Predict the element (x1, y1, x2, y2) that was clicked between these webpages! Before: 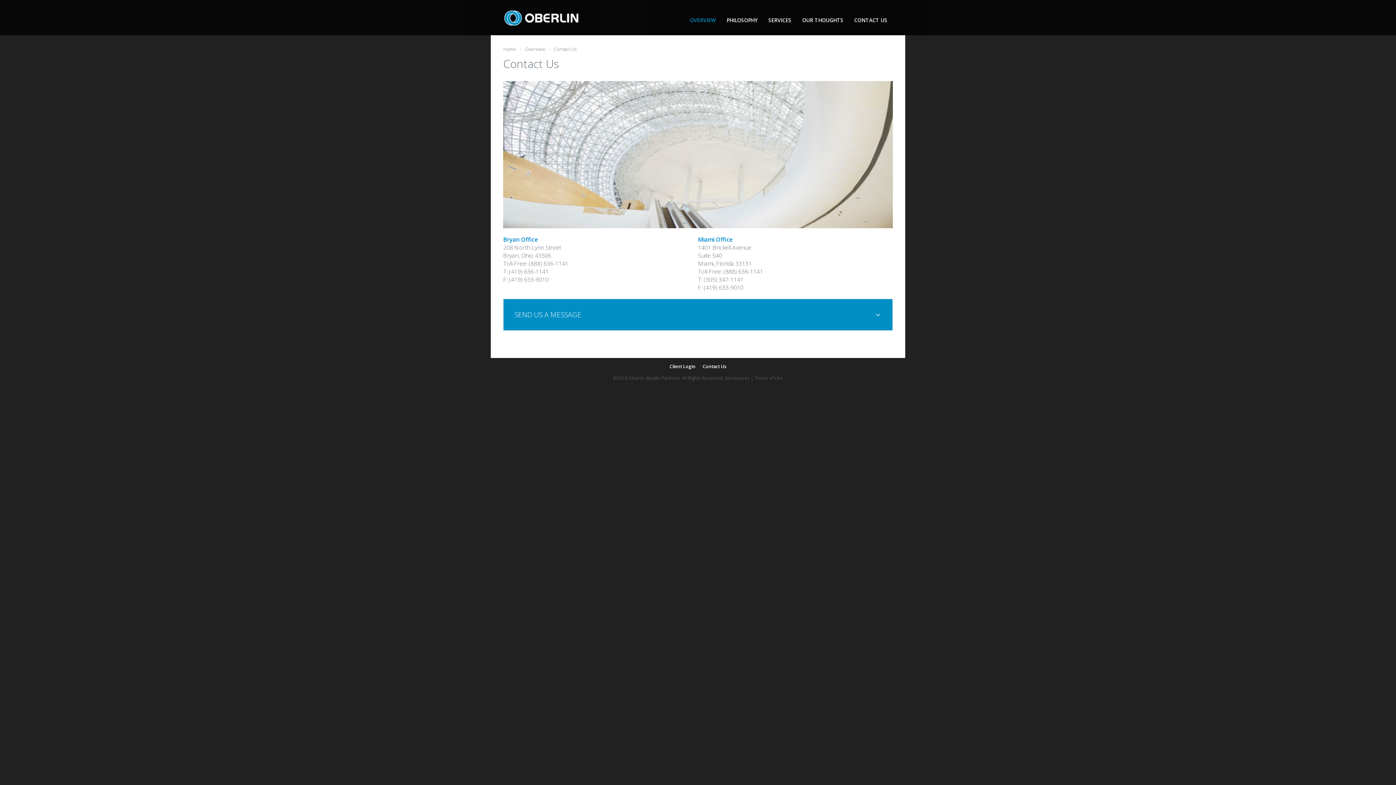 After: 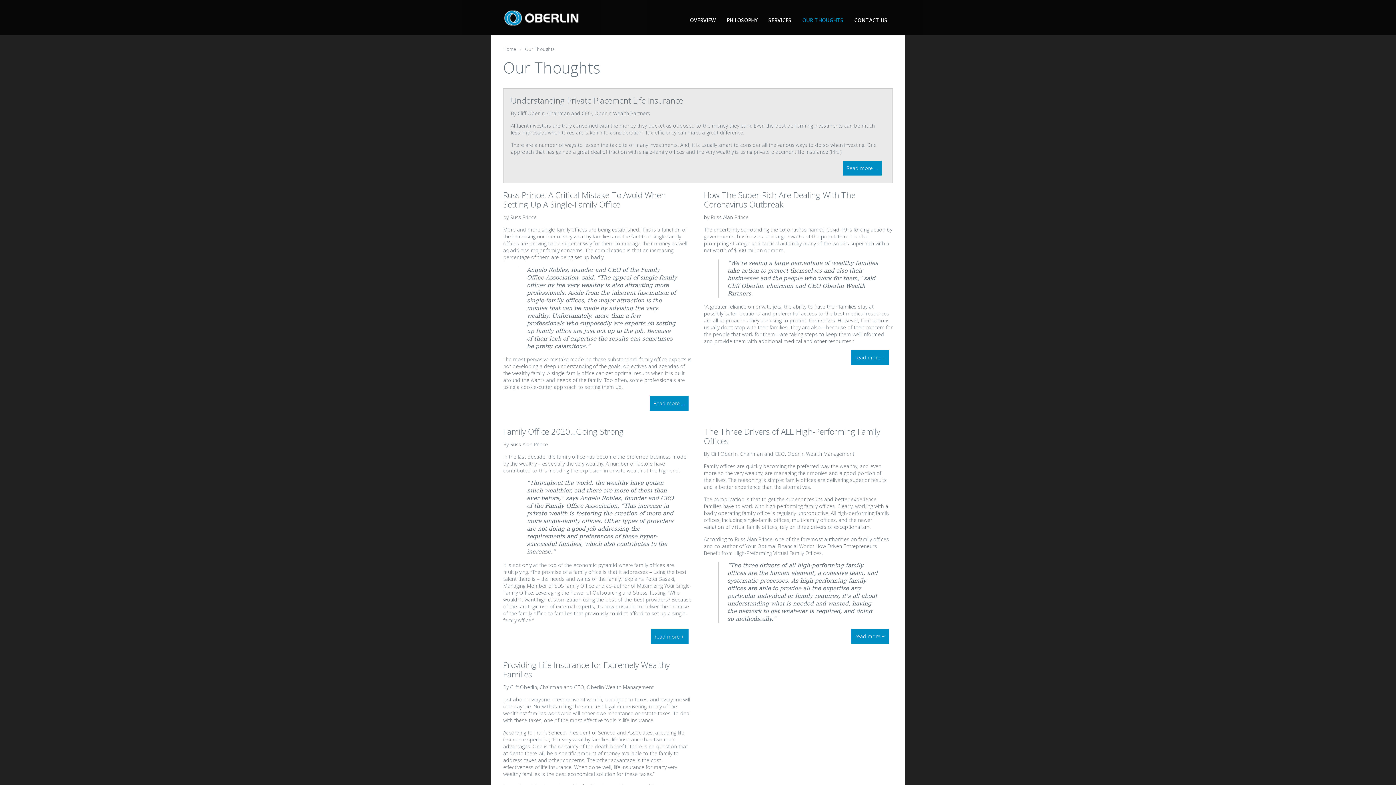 Action: bbox: (797, 9, 849, 31) label: OUR THOUGHTS